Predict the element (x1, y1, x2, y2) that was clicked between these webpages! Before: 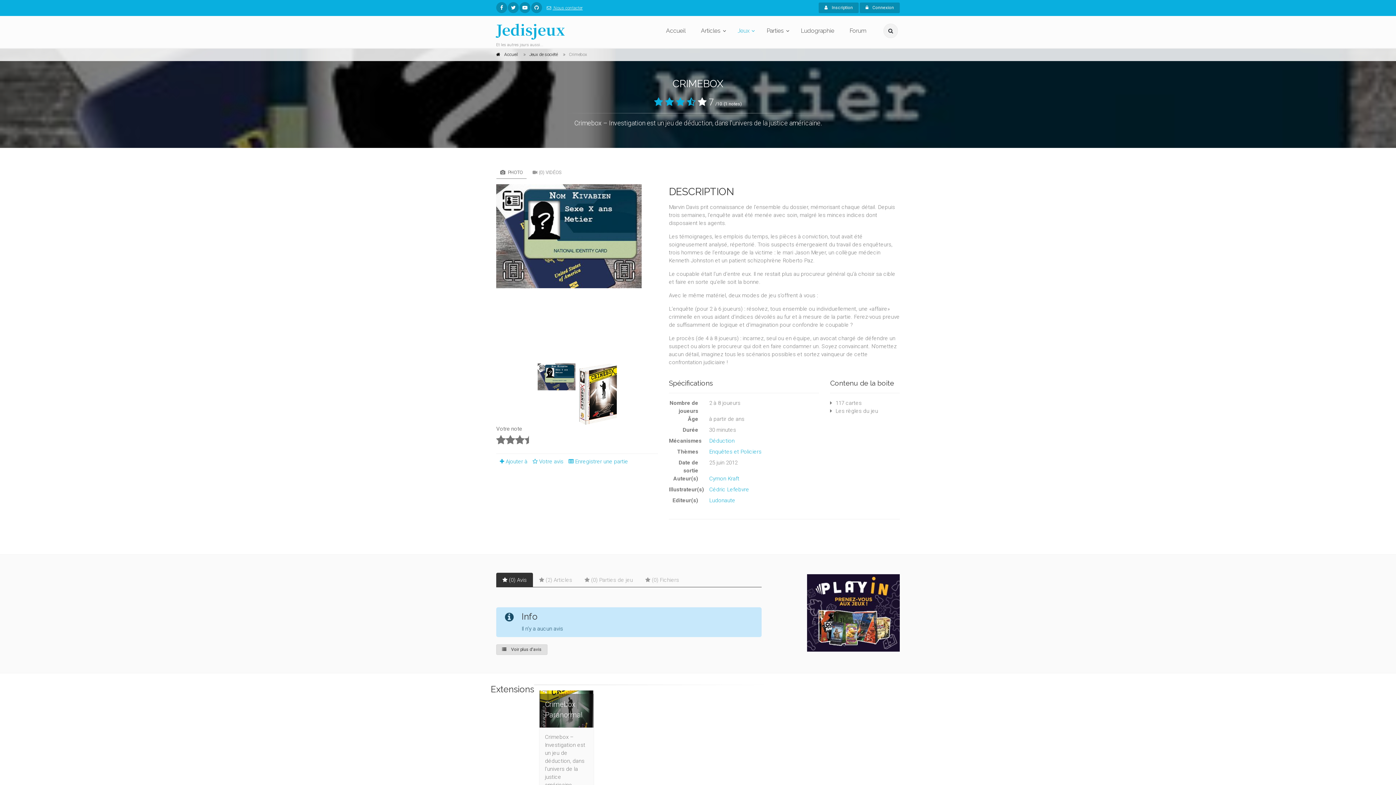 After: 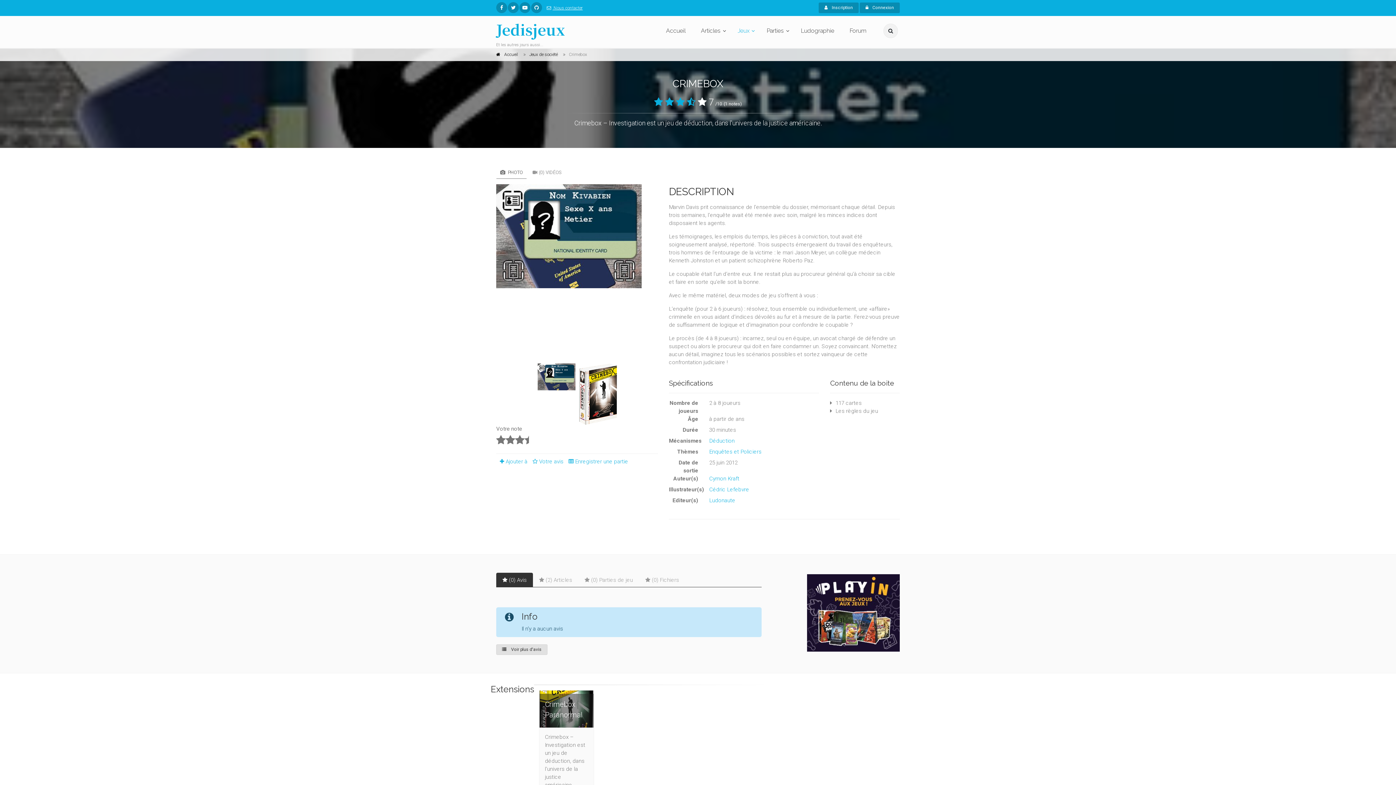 Action: bbox: (807, 574, 900, 651)